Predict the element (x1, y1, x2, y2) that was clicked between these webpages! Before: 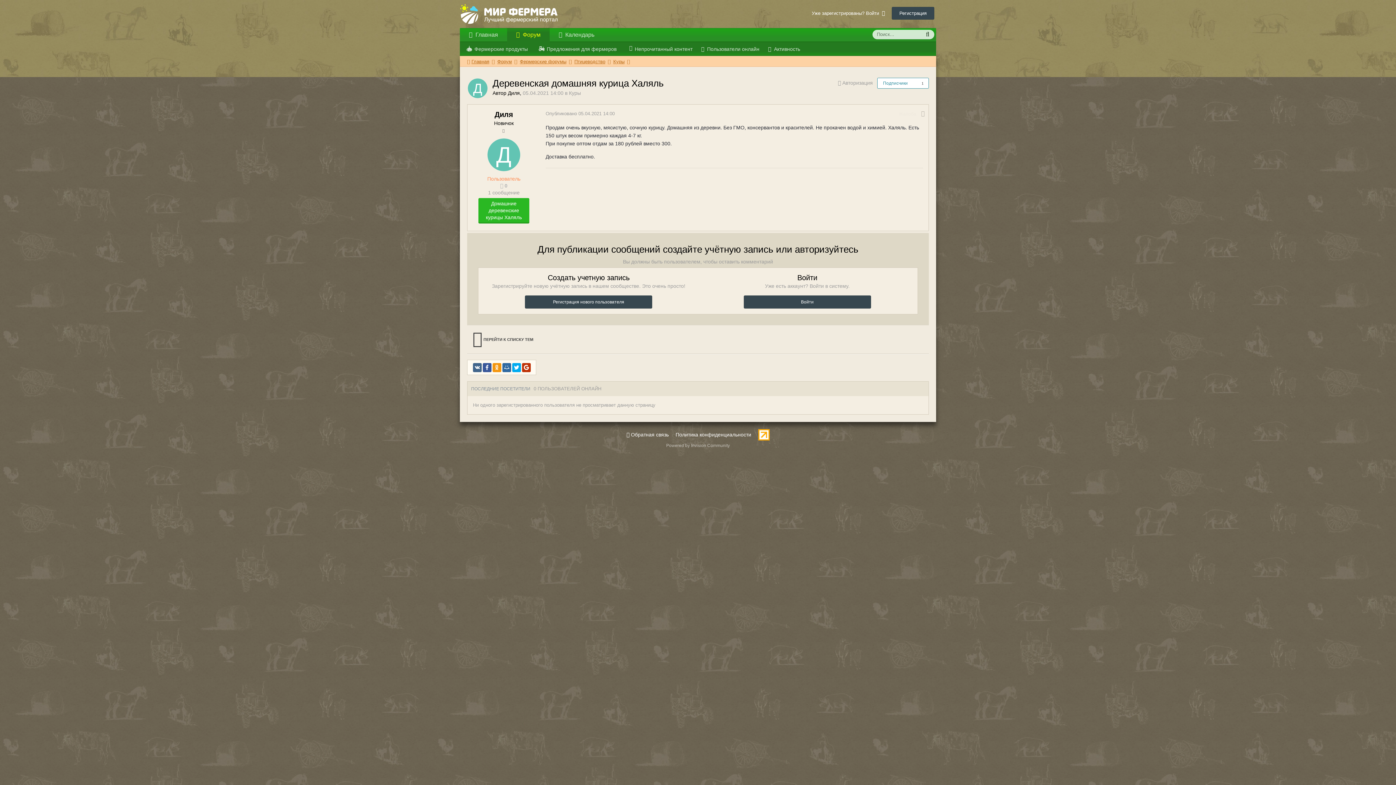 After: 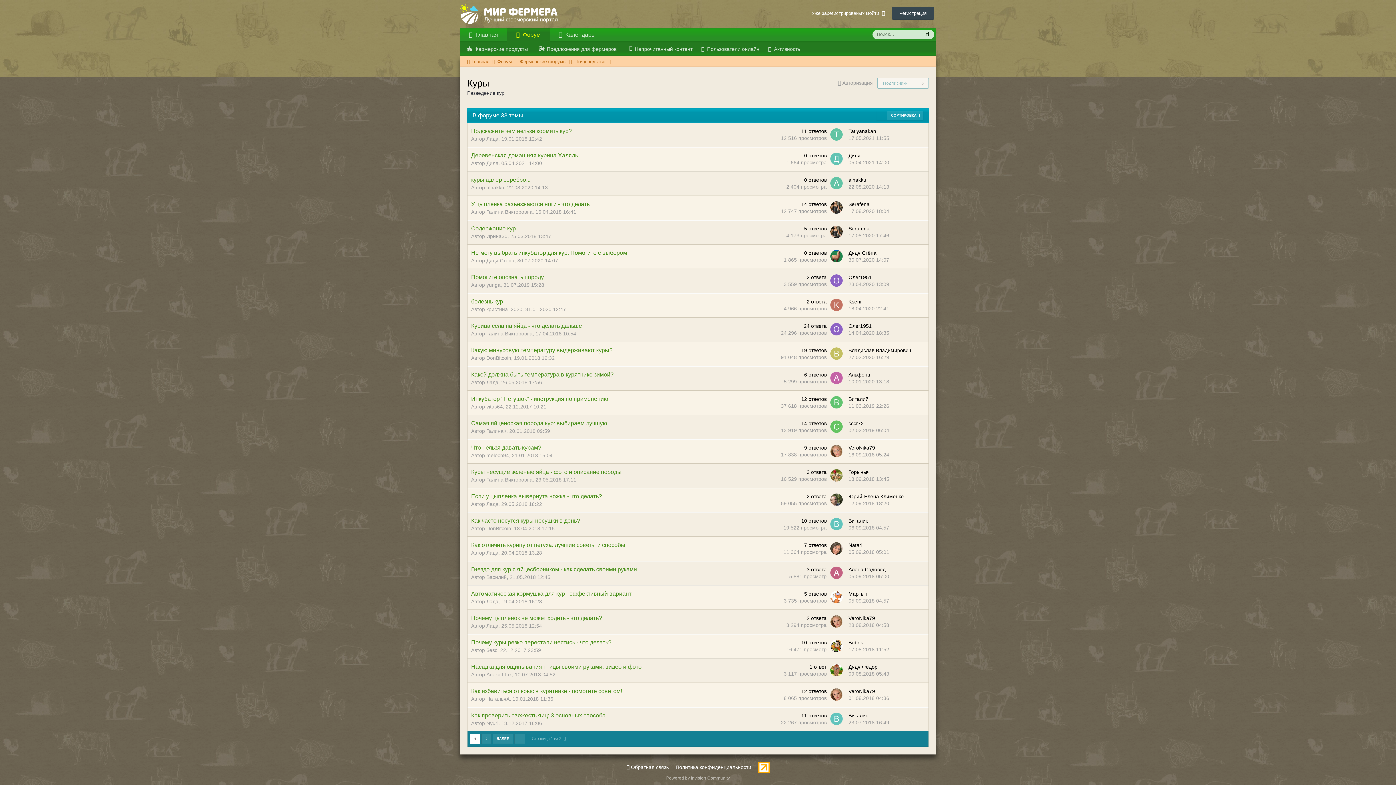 Action: label: Куры bbox: (569, 90, 581, 96)